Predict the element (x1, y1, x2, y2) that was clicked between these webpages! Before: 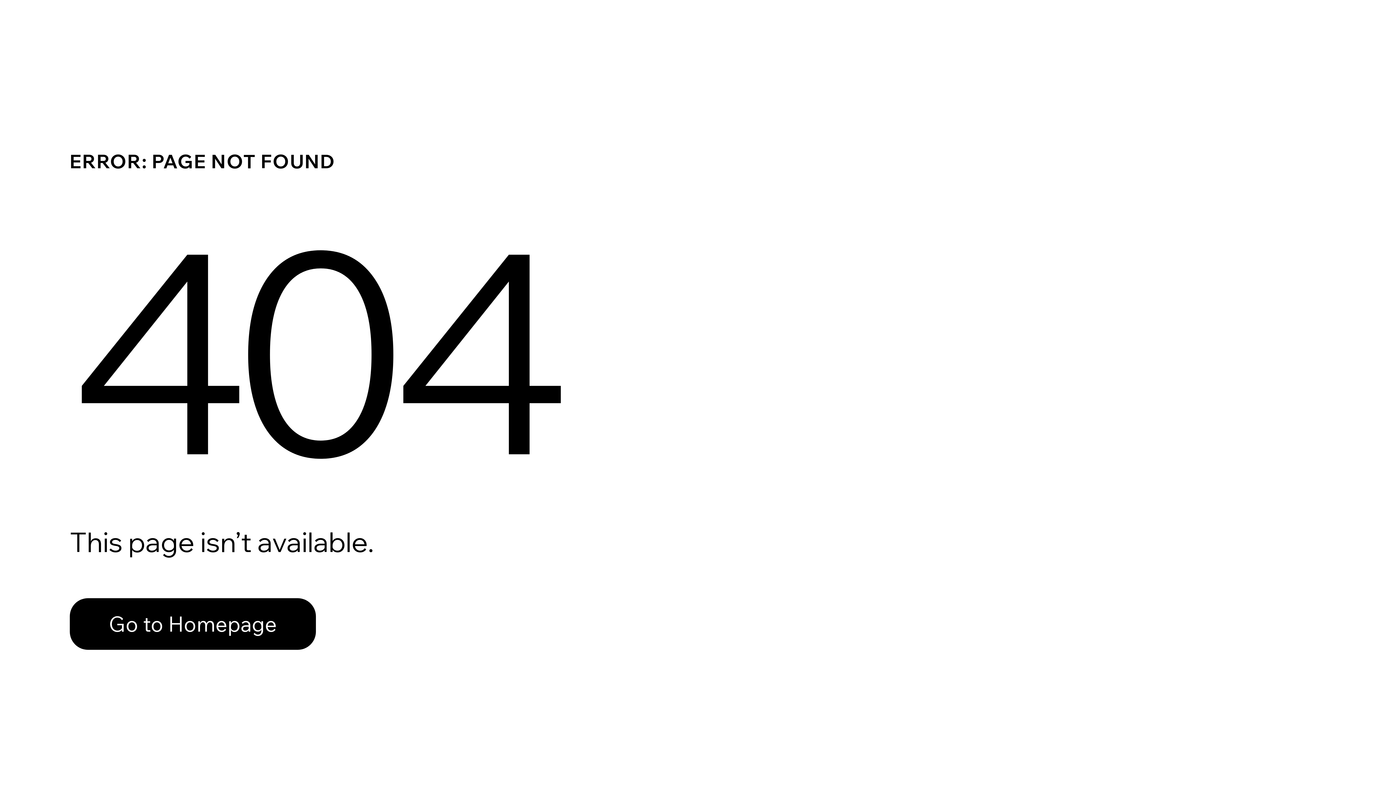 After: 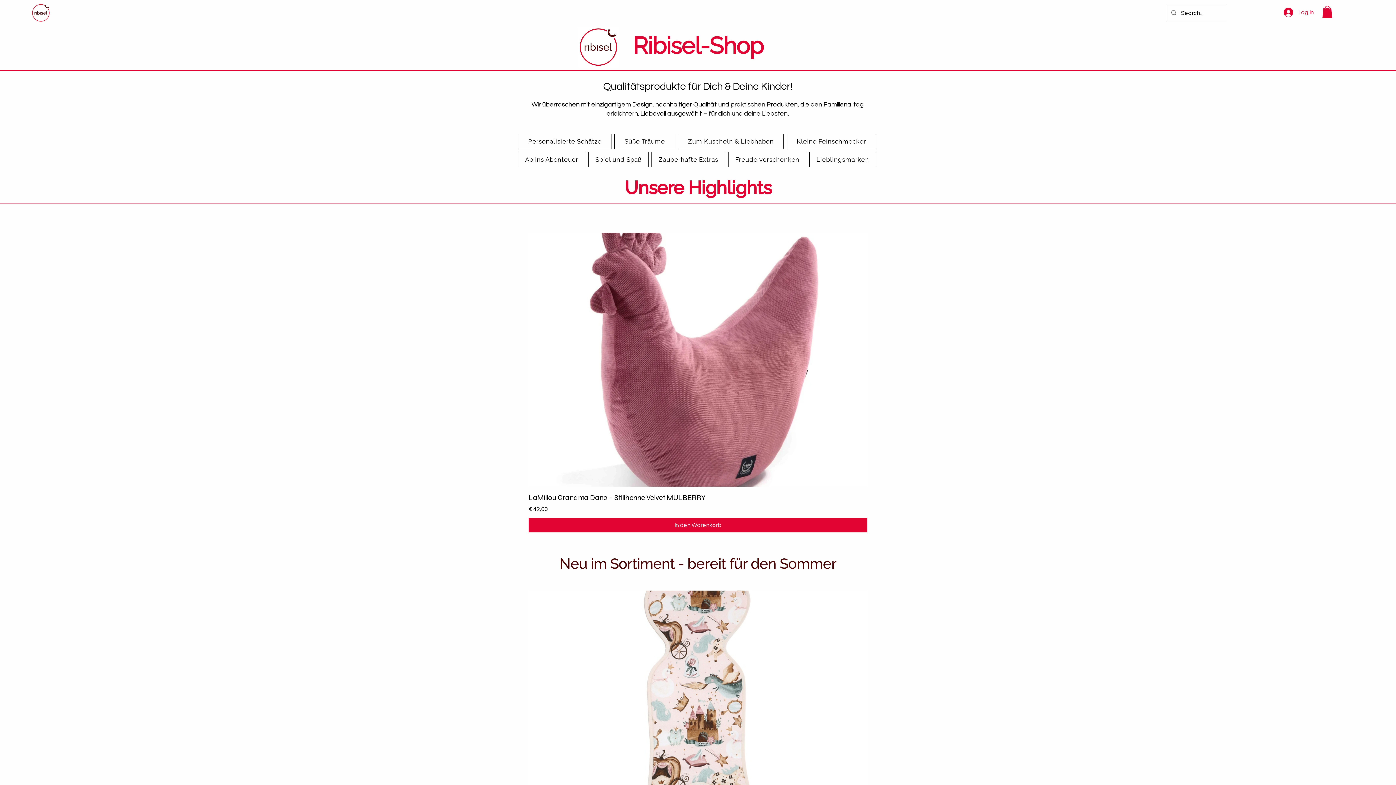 Action: bbox: (69, 582, 768, 659) label: Go to Homepage